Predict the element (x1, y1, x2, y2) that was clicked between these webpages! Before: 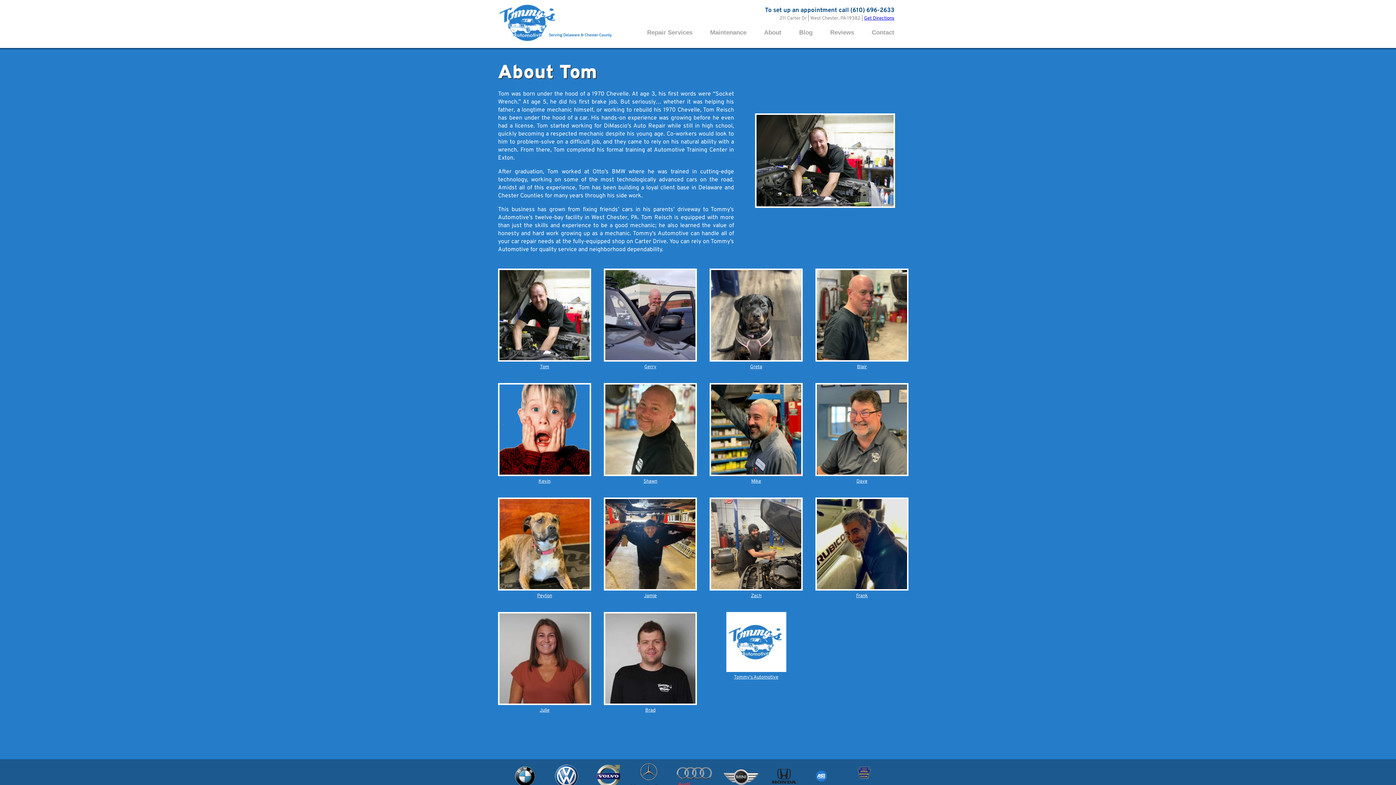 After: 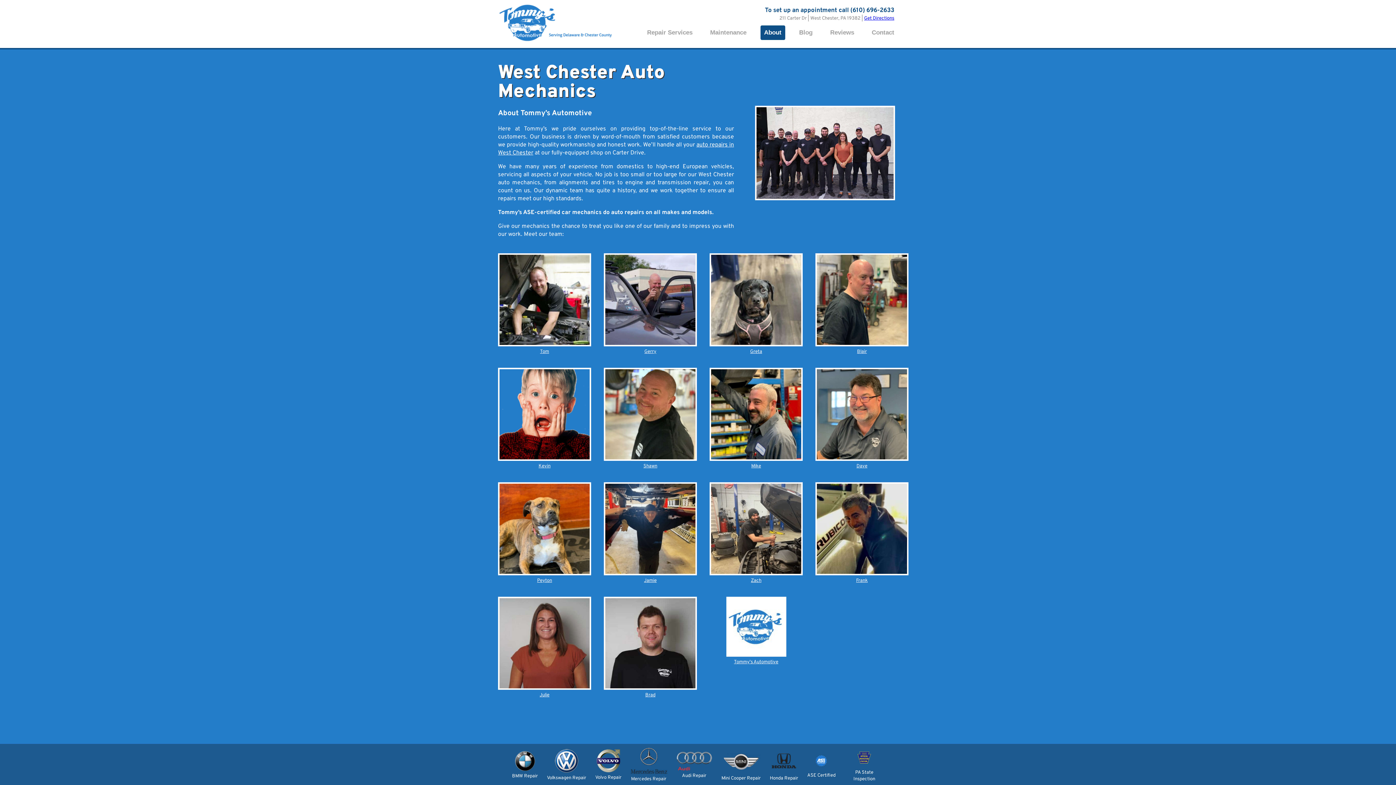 Action: bbox: (760, 29, 785, 36) label: About